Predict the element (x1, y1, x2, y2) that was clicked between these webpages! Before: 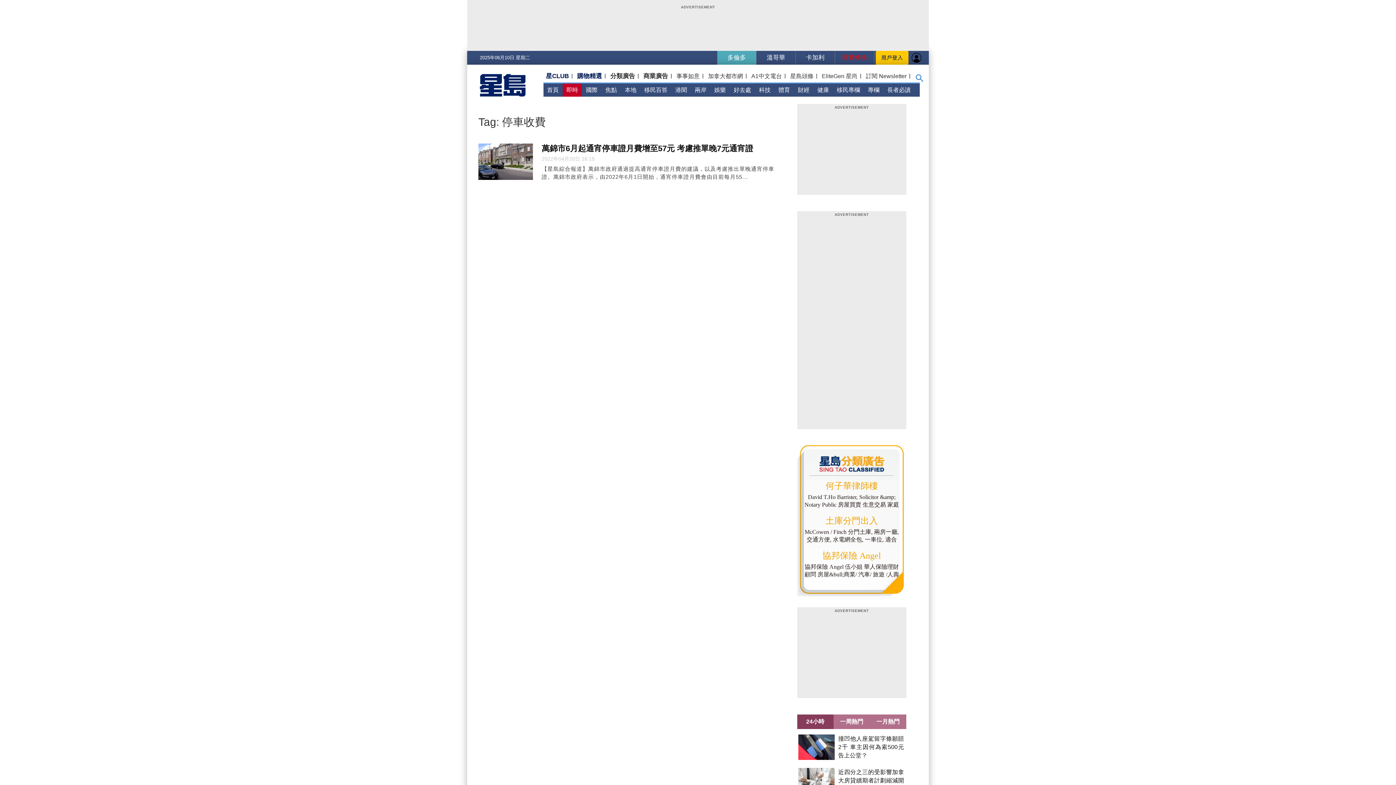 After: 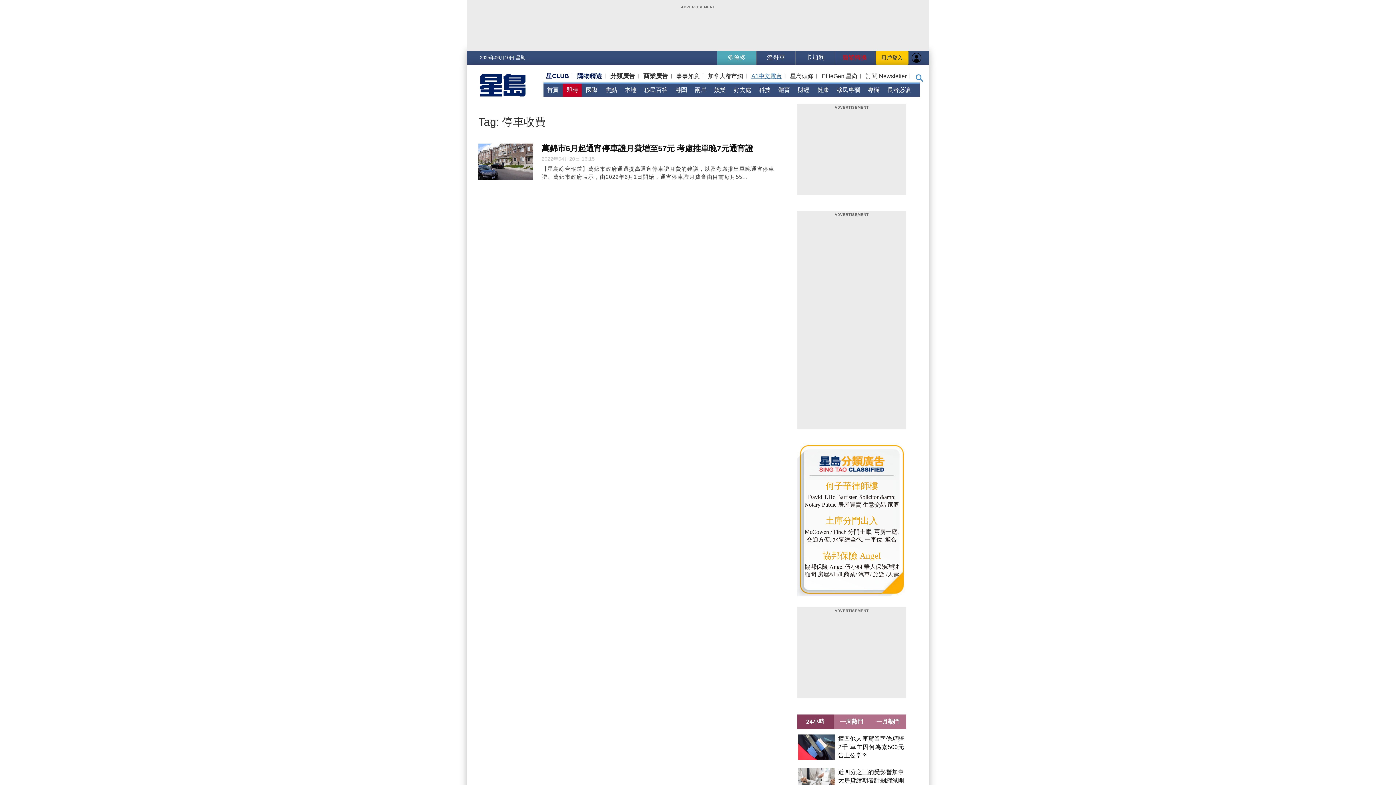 Action: label: A1中文電台 bbox: (750, 72, 782, 80)